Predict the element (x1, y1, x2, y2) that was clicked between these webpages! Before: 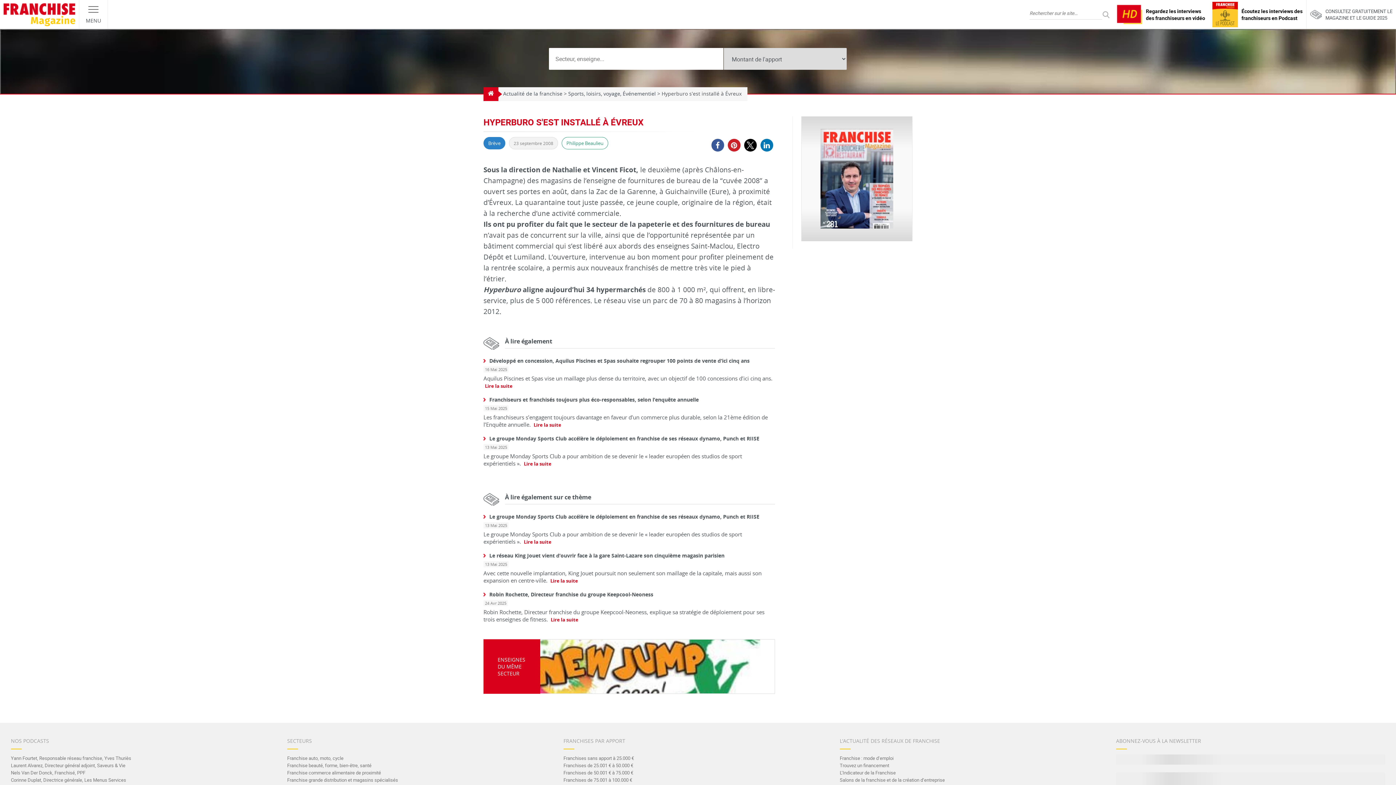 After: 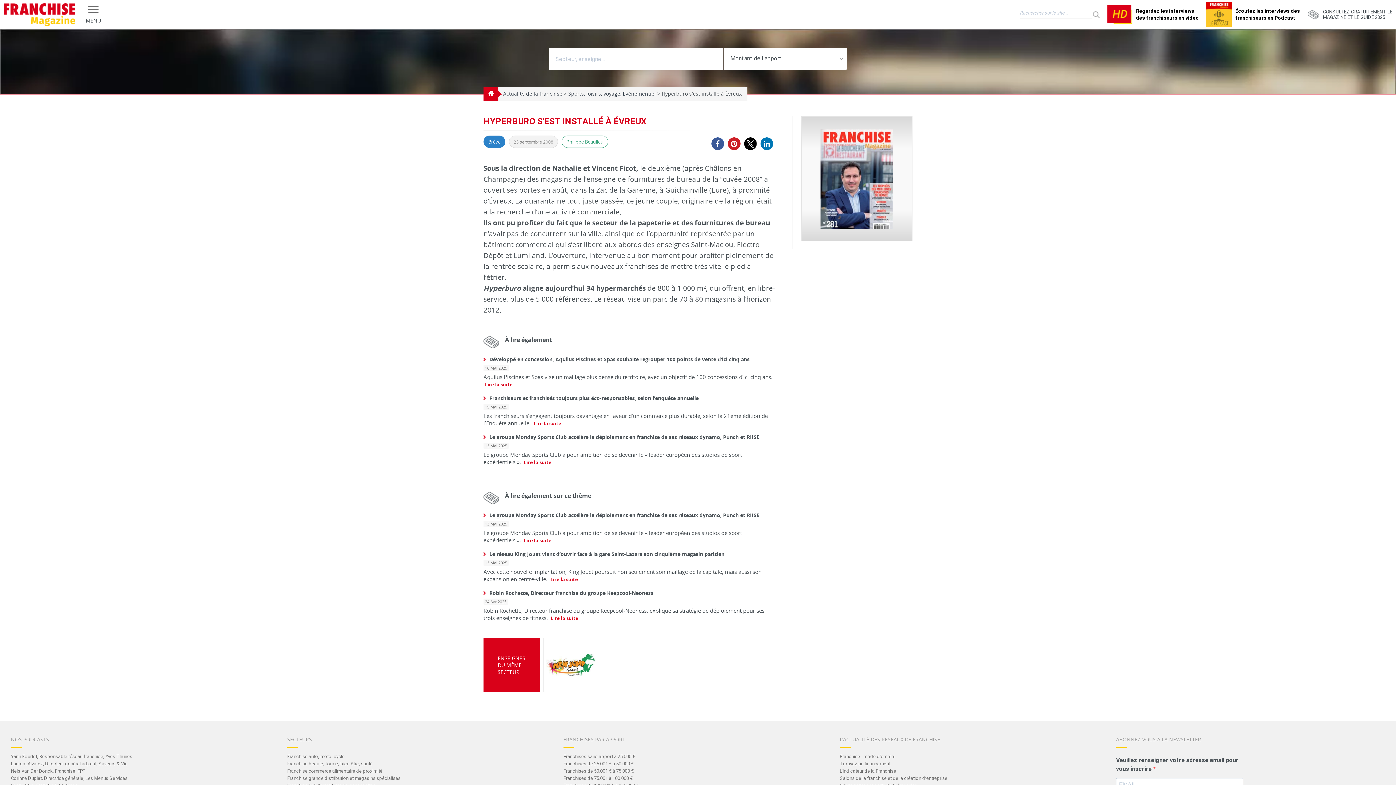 Action: bbox: (287, 737, 312, 749) label: SECTEURS